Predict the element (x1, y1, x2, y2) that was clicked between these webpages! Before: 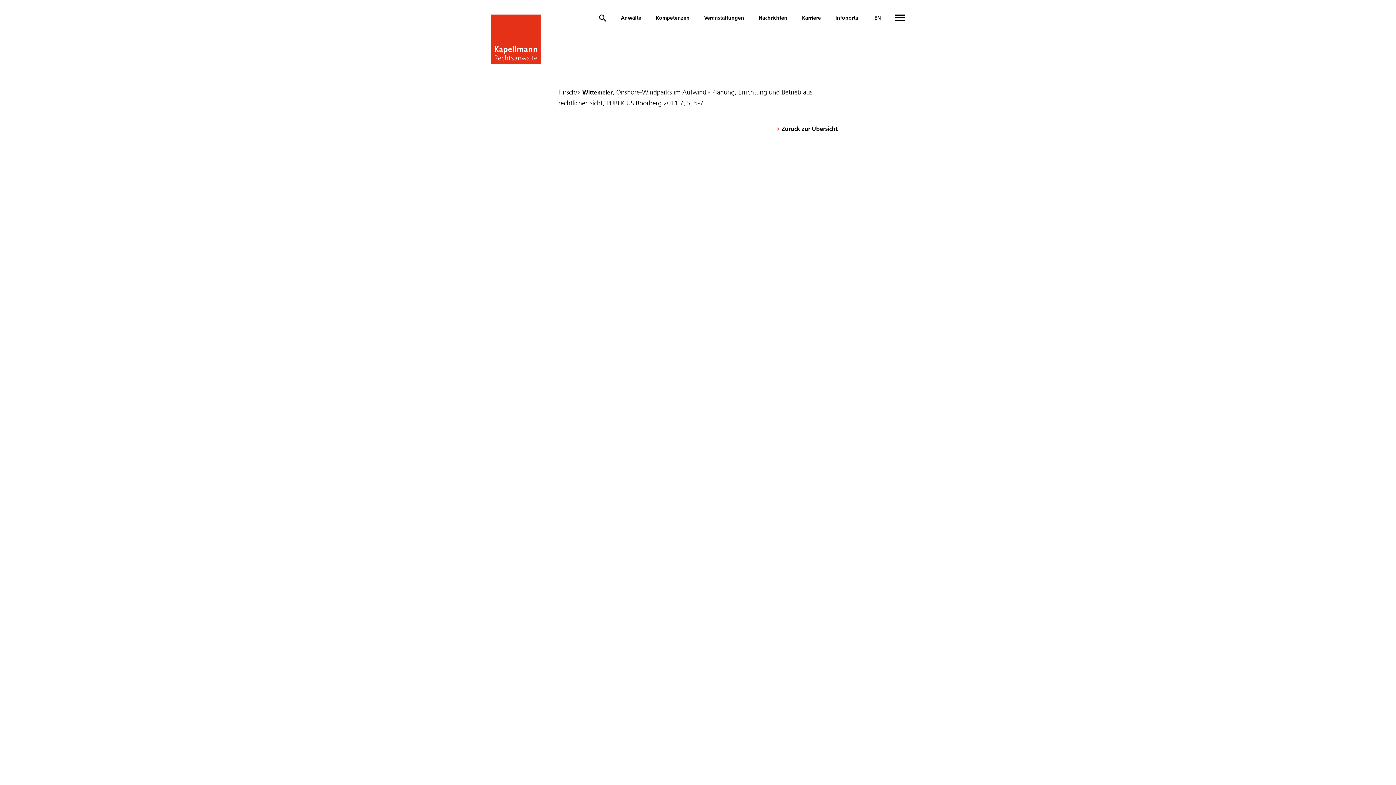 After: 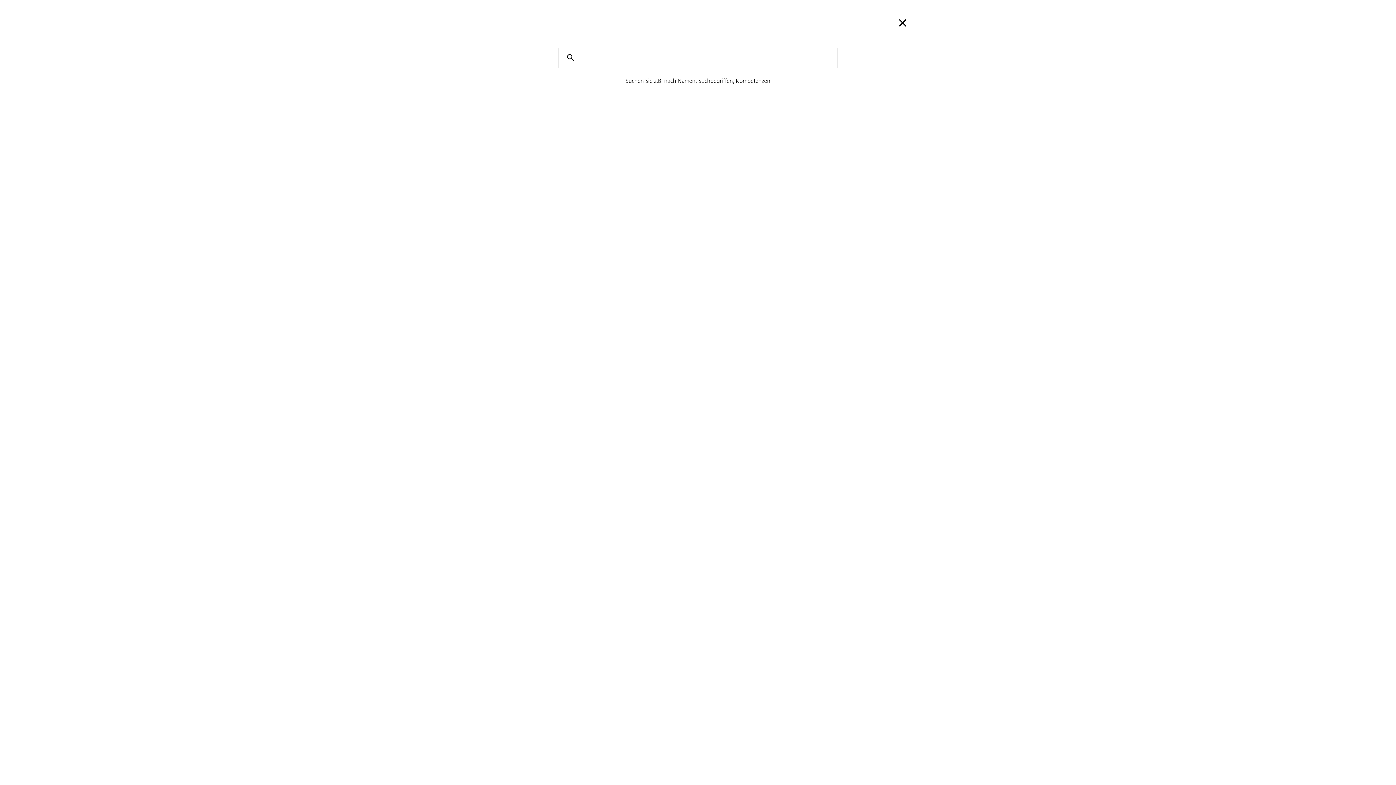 Action: bbox: (599, 14, 606, 24)